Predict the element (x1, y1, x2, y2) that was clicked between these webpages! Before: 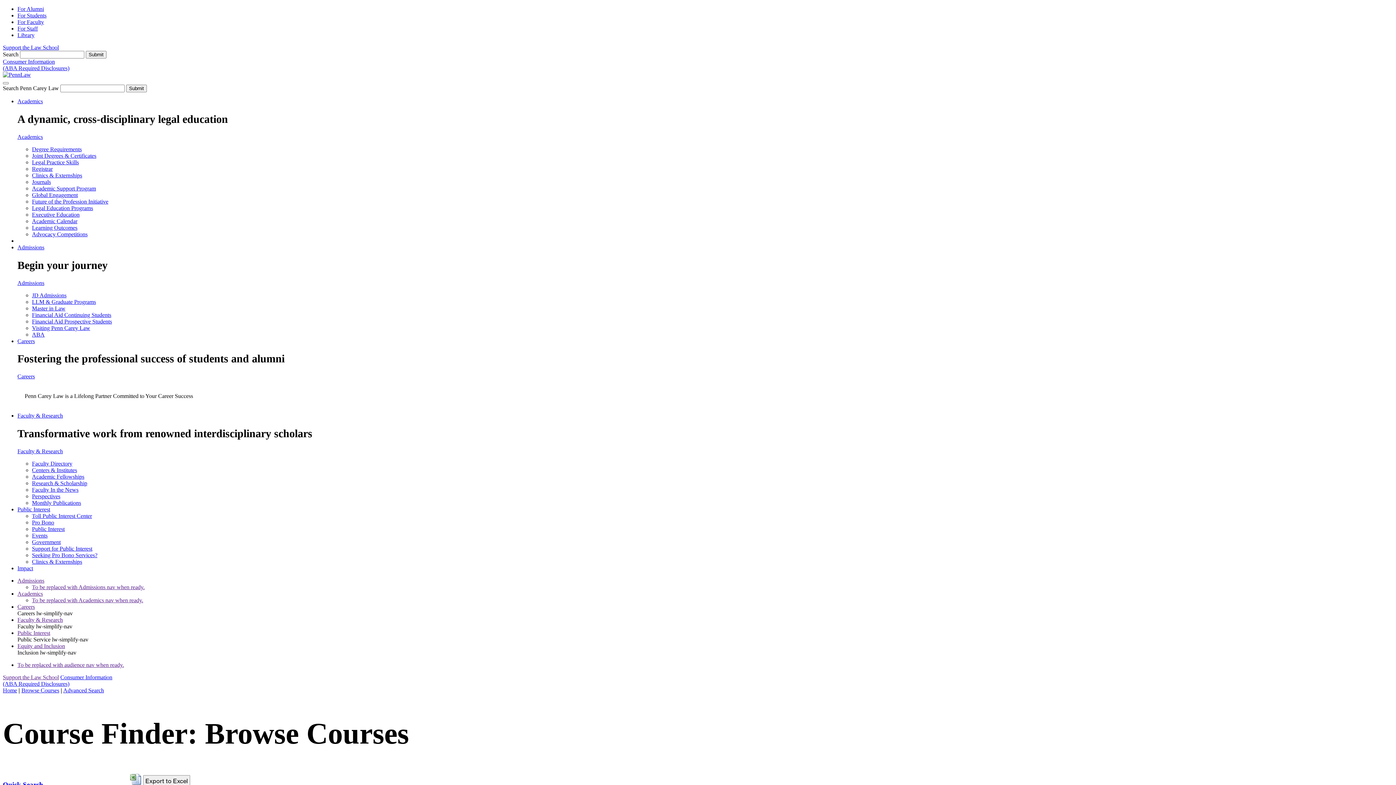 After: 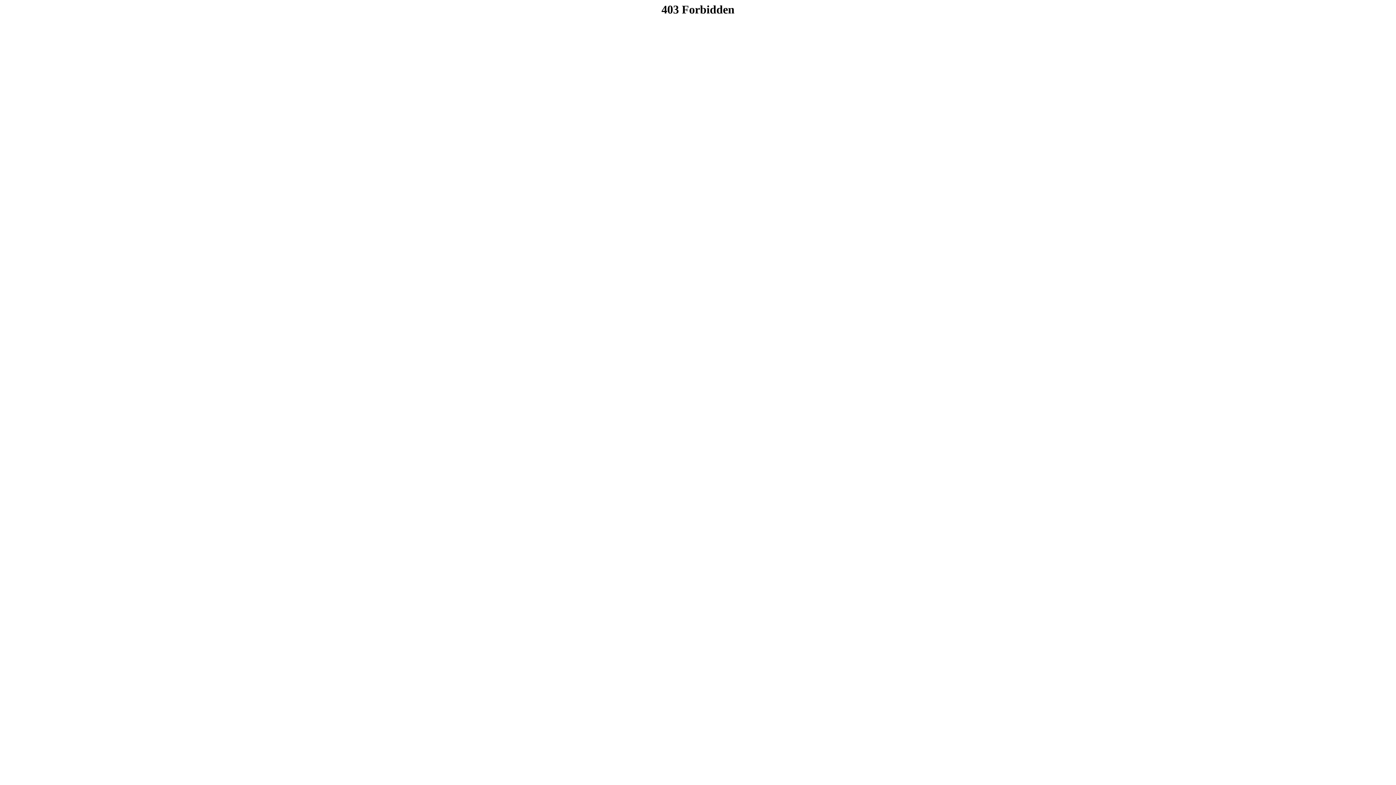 Action: bbox: (2, 71, 30, 77) label: PennLaw Home